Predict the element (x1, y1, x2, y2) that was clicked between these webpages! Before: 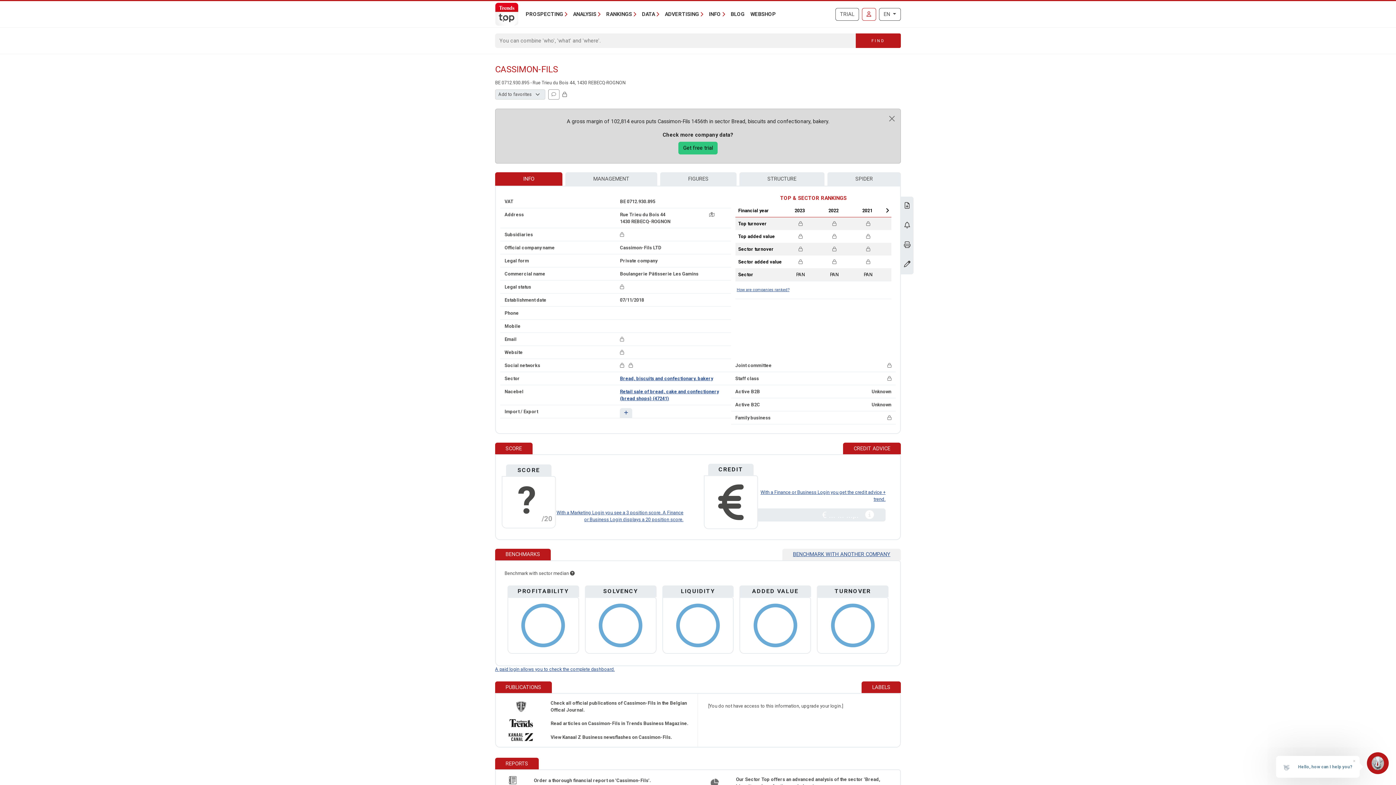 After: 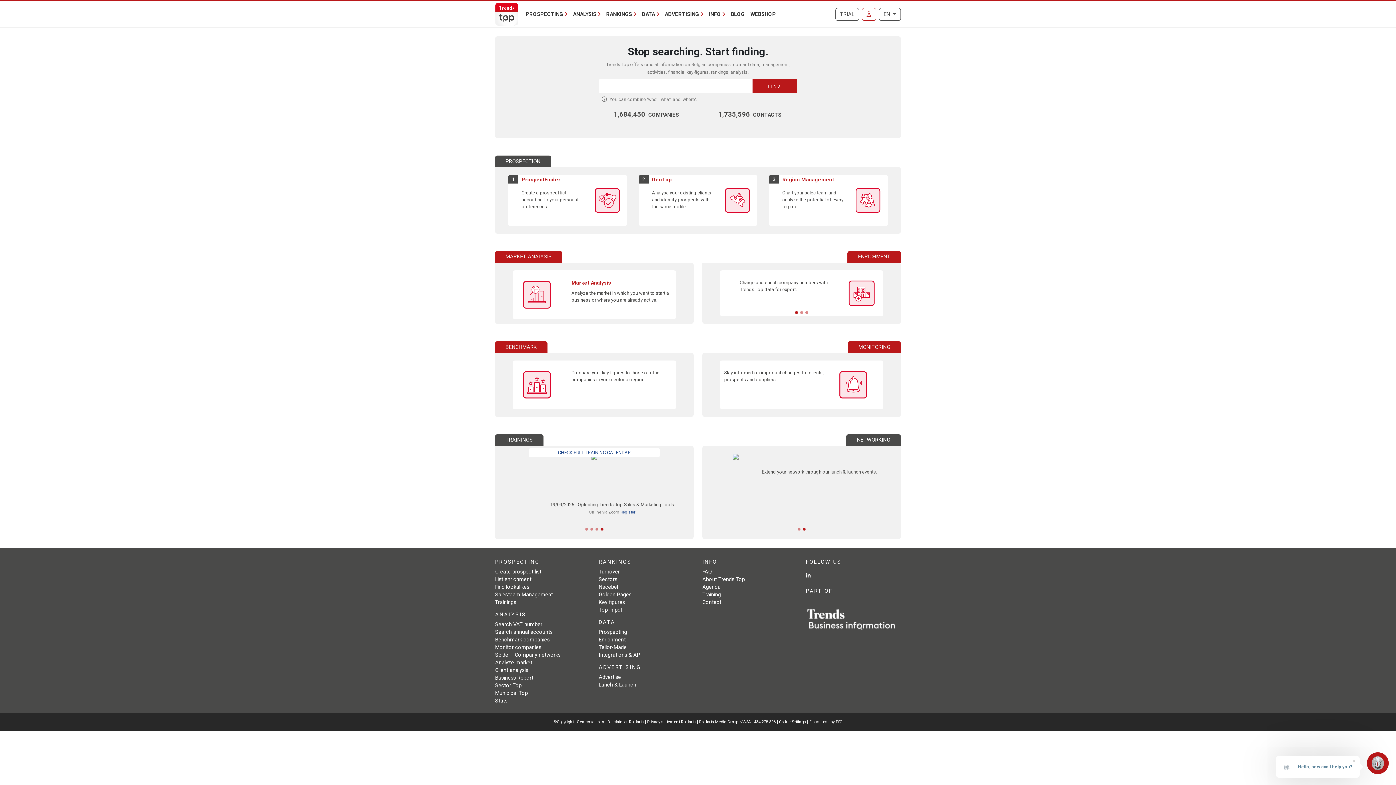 Action: bbox: (495, 7, 518, 19)